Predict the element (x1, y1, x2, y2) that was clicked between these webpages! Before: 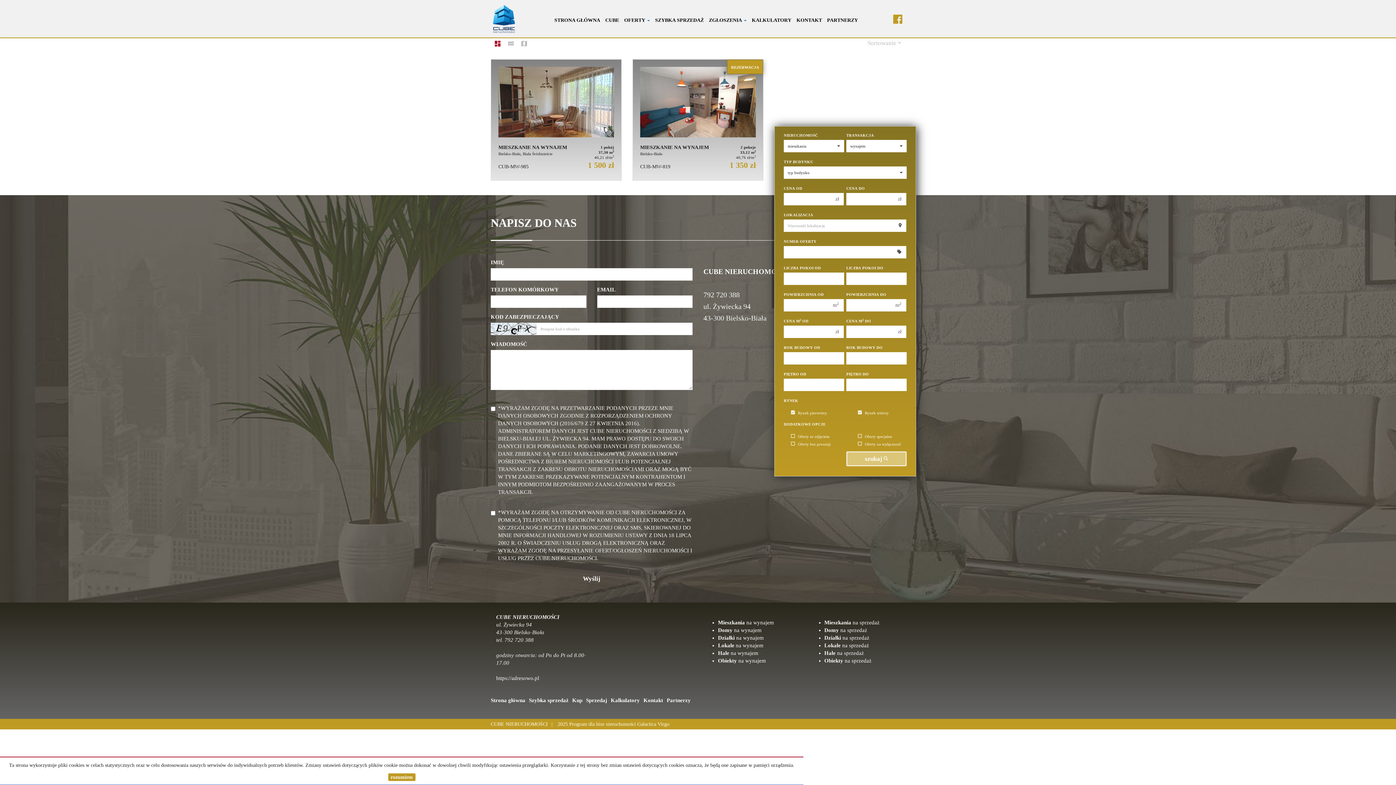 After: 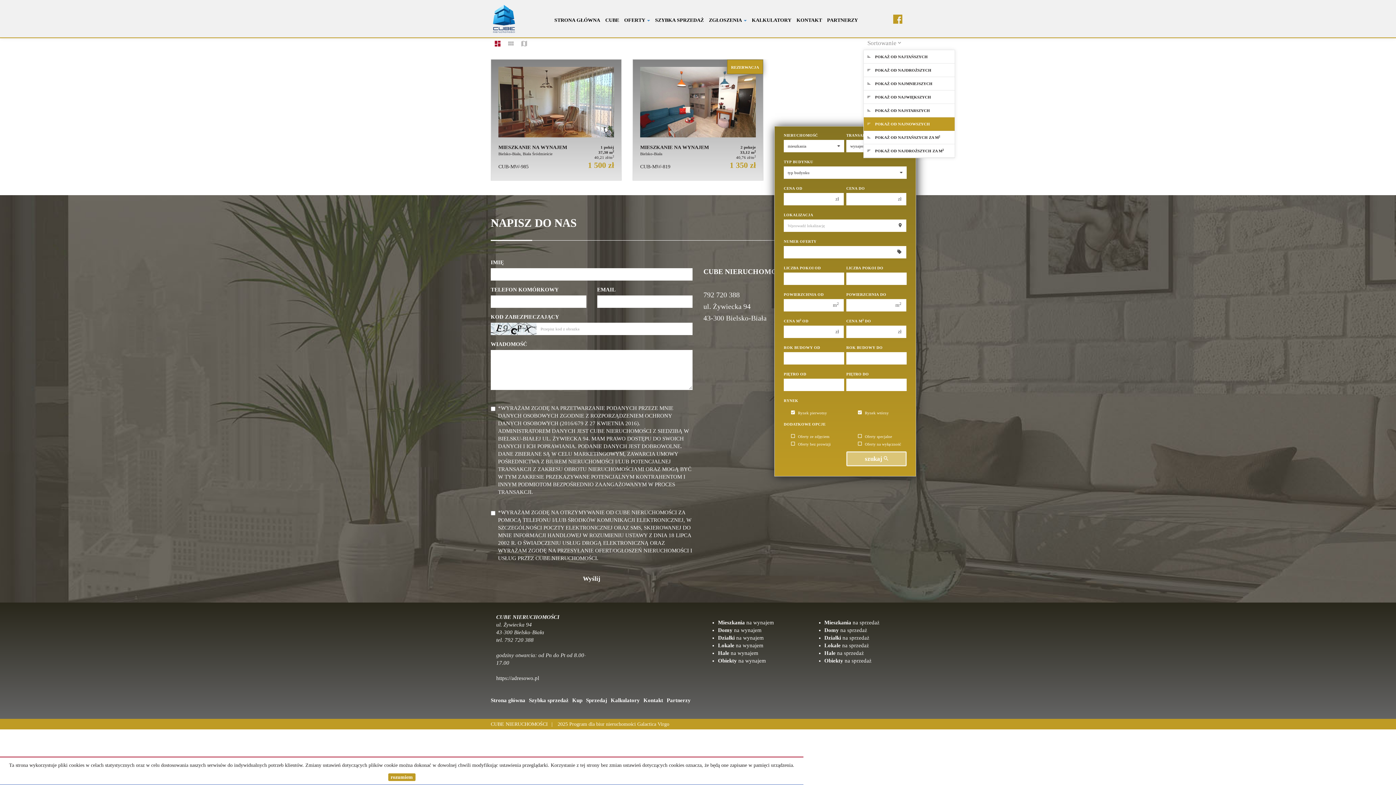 Action: label: Sortowanie  bbox: (863, 36, 905, 49)